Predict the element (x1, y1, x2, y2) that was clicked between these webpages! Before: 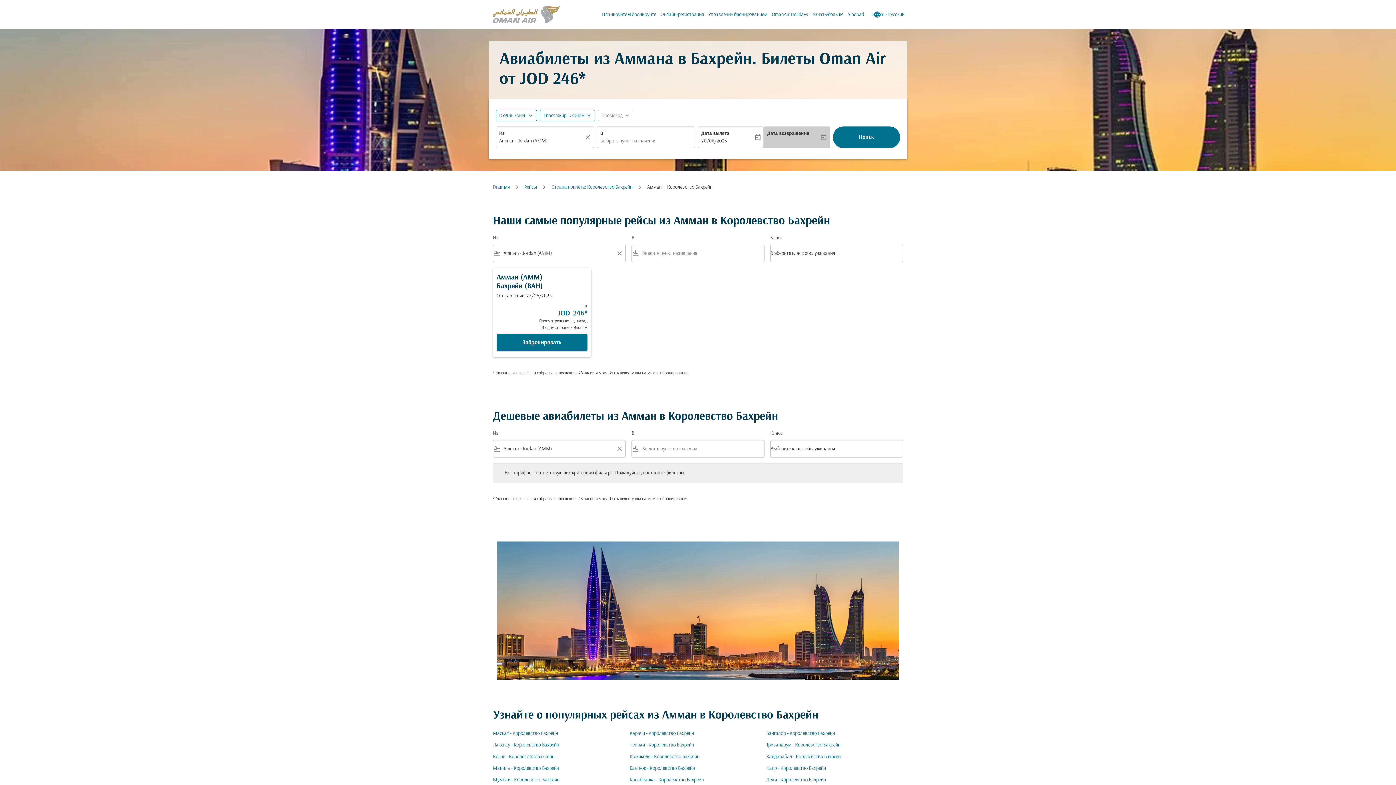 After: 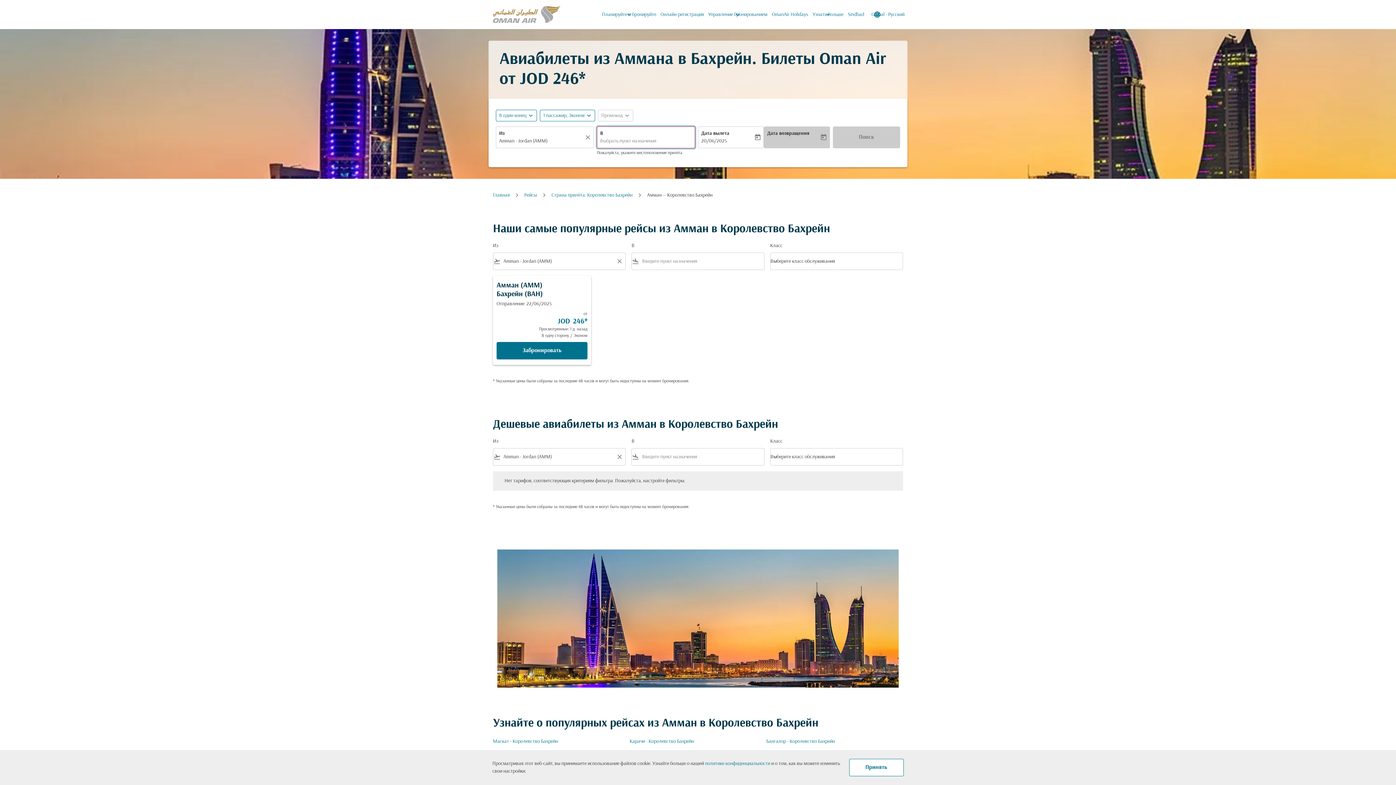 Action: bbox: (832, 126, 900, 148) label: Поиск